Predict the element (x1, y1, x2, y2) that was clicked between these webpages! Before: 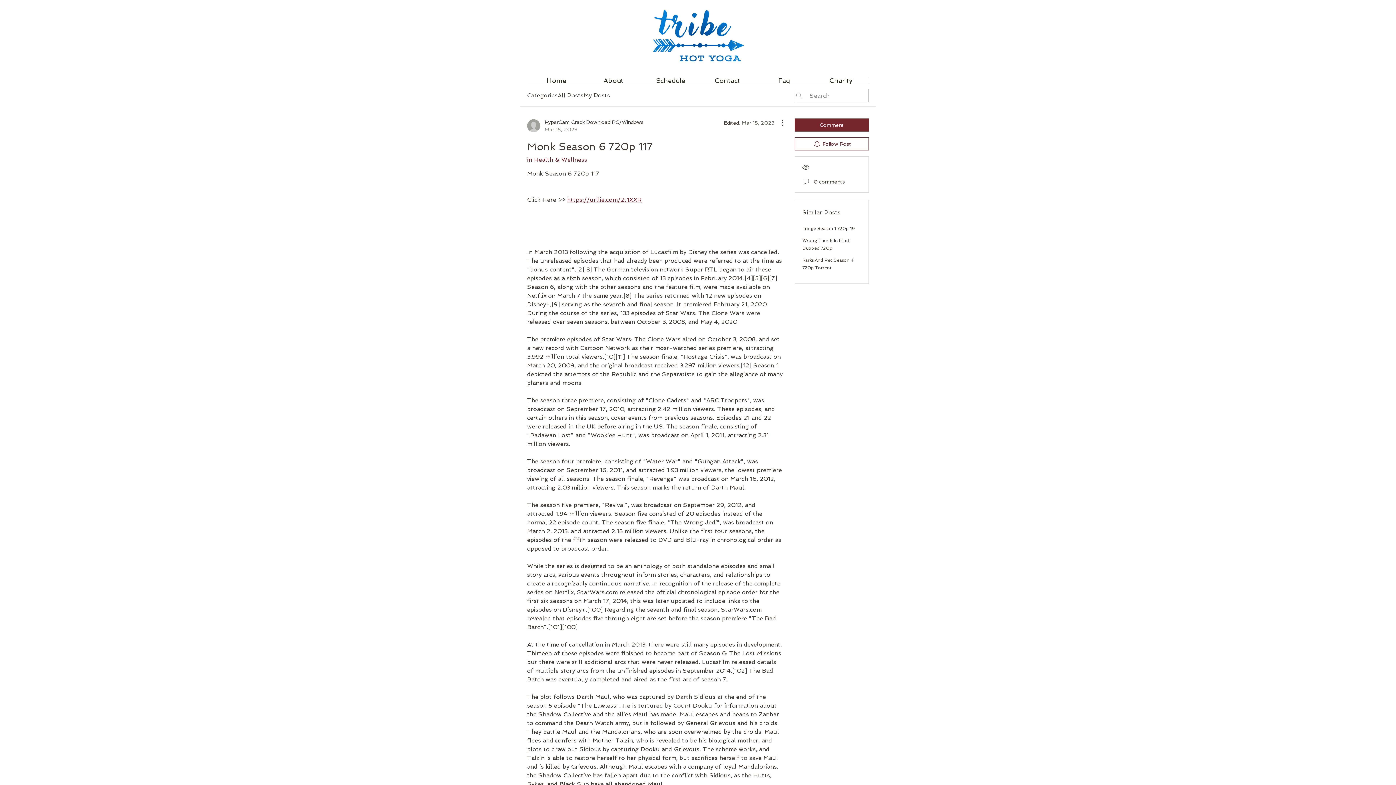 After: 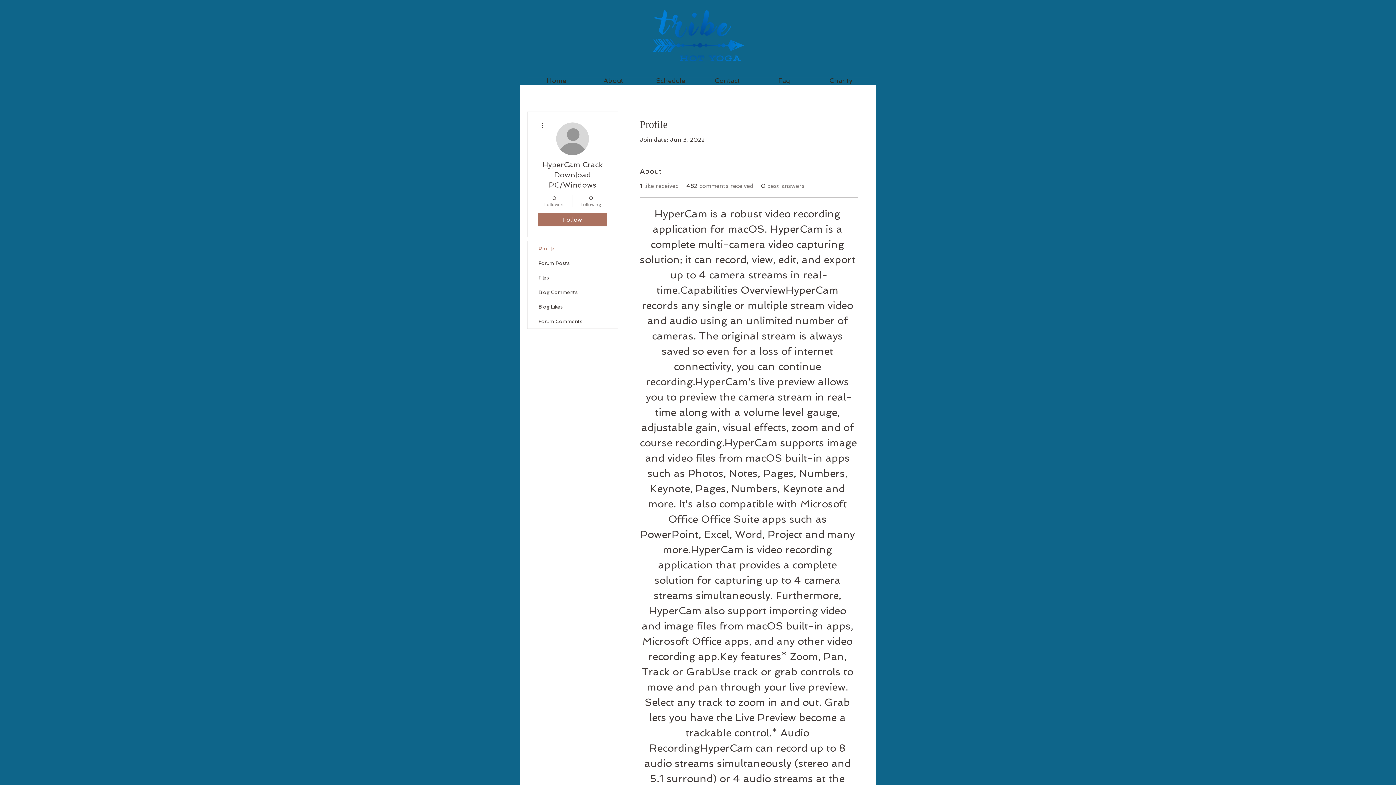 Action: label: HyperCam Crack Download PC/Windows
Mar 15, 2023 bbox: (527, 118, 643, 133)